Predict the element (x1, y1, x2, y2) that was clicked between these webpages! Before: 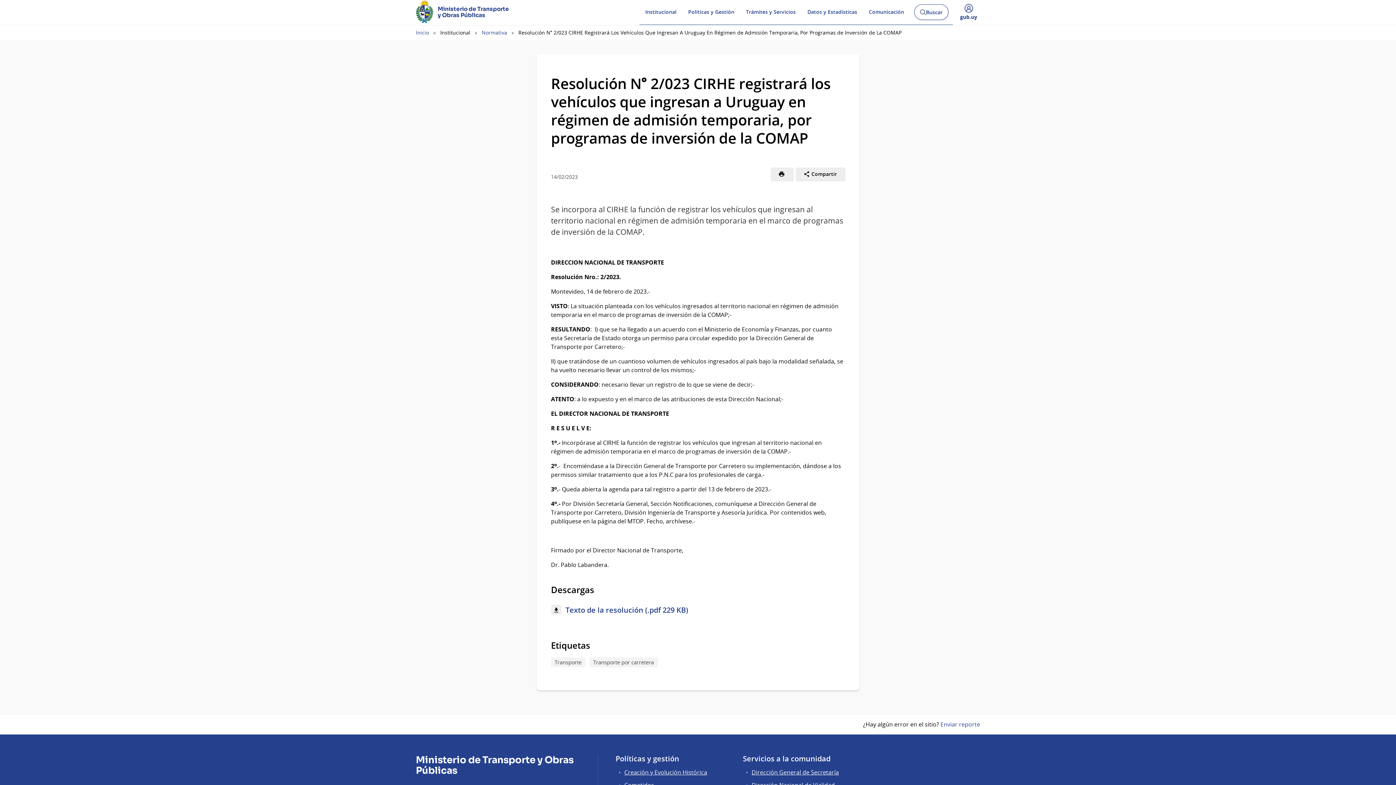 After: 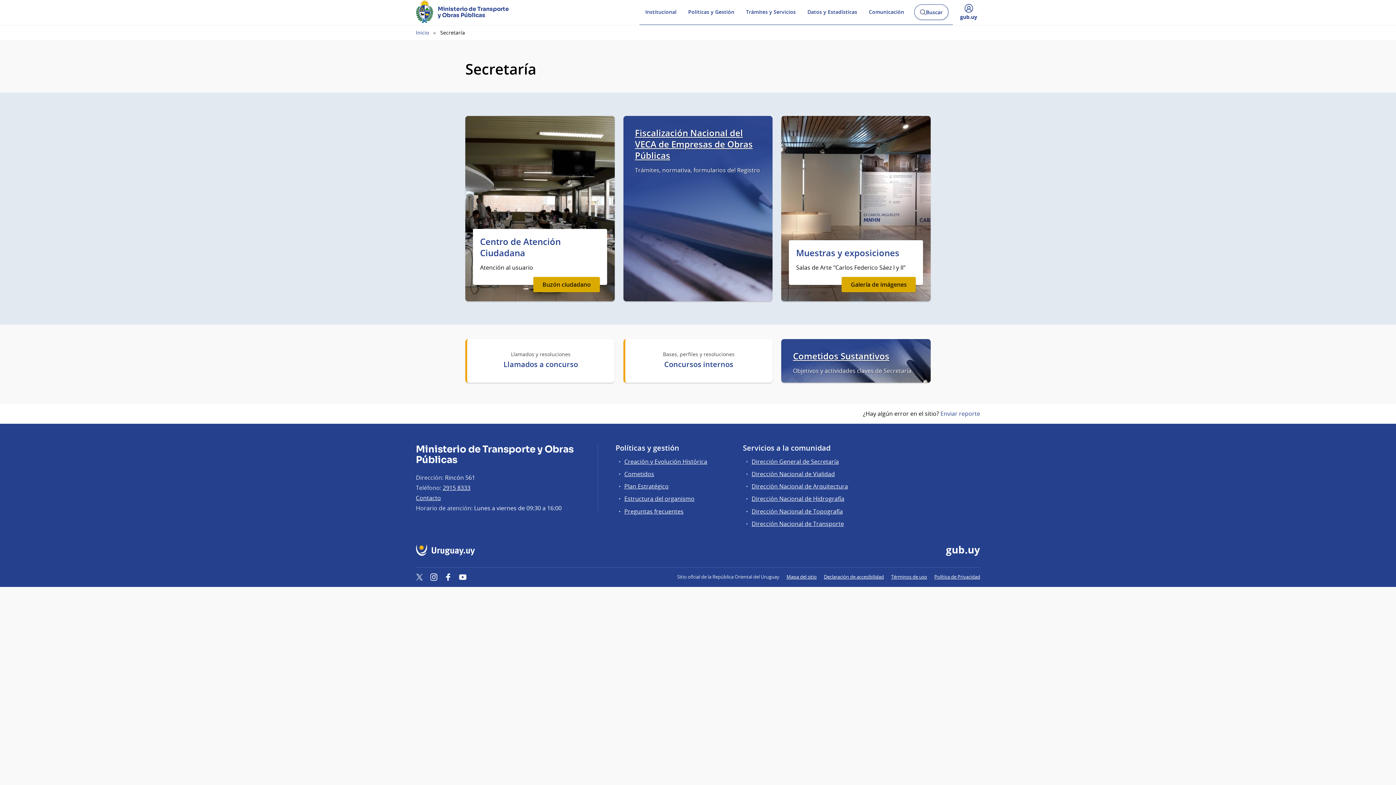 Action: bbox: (751, 768, 839, 776) label: Dirección General de Secretaría